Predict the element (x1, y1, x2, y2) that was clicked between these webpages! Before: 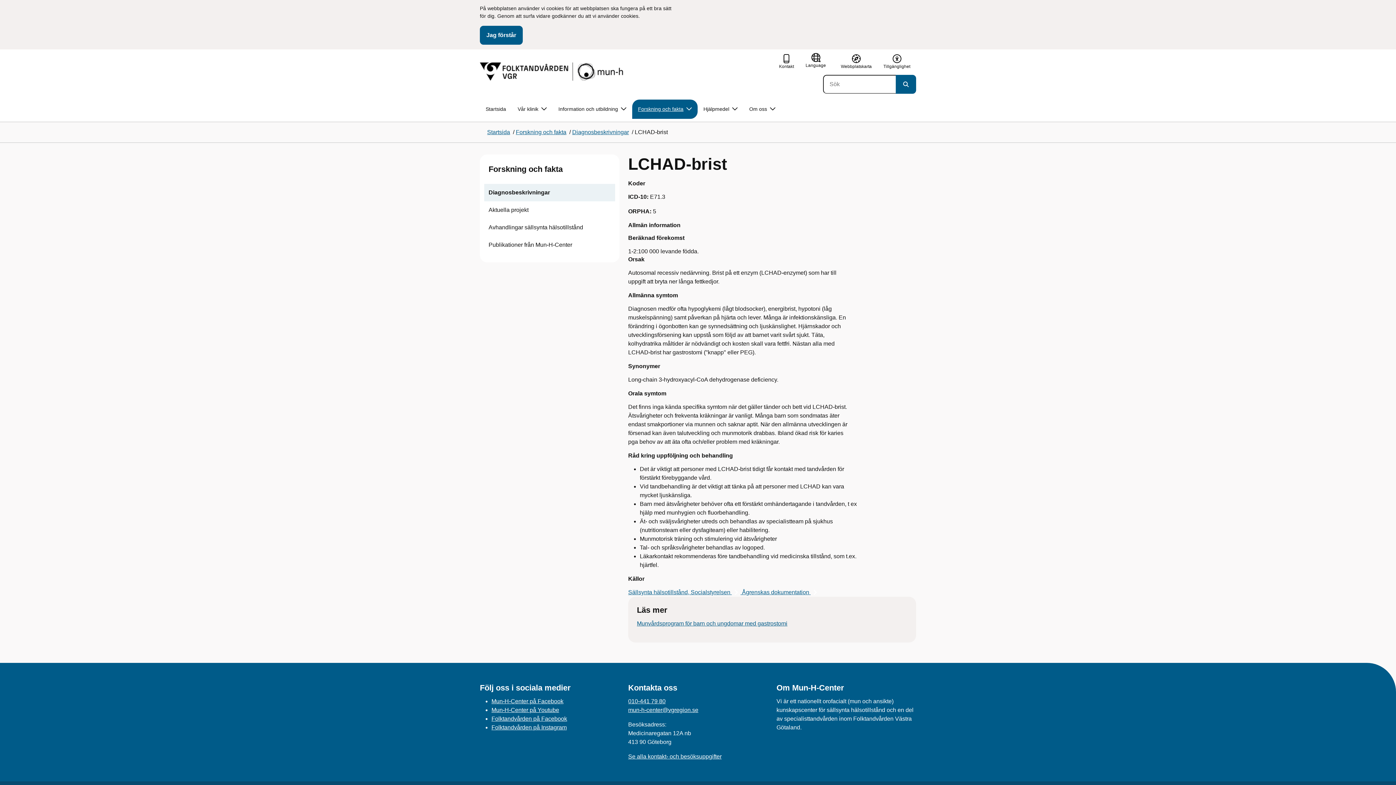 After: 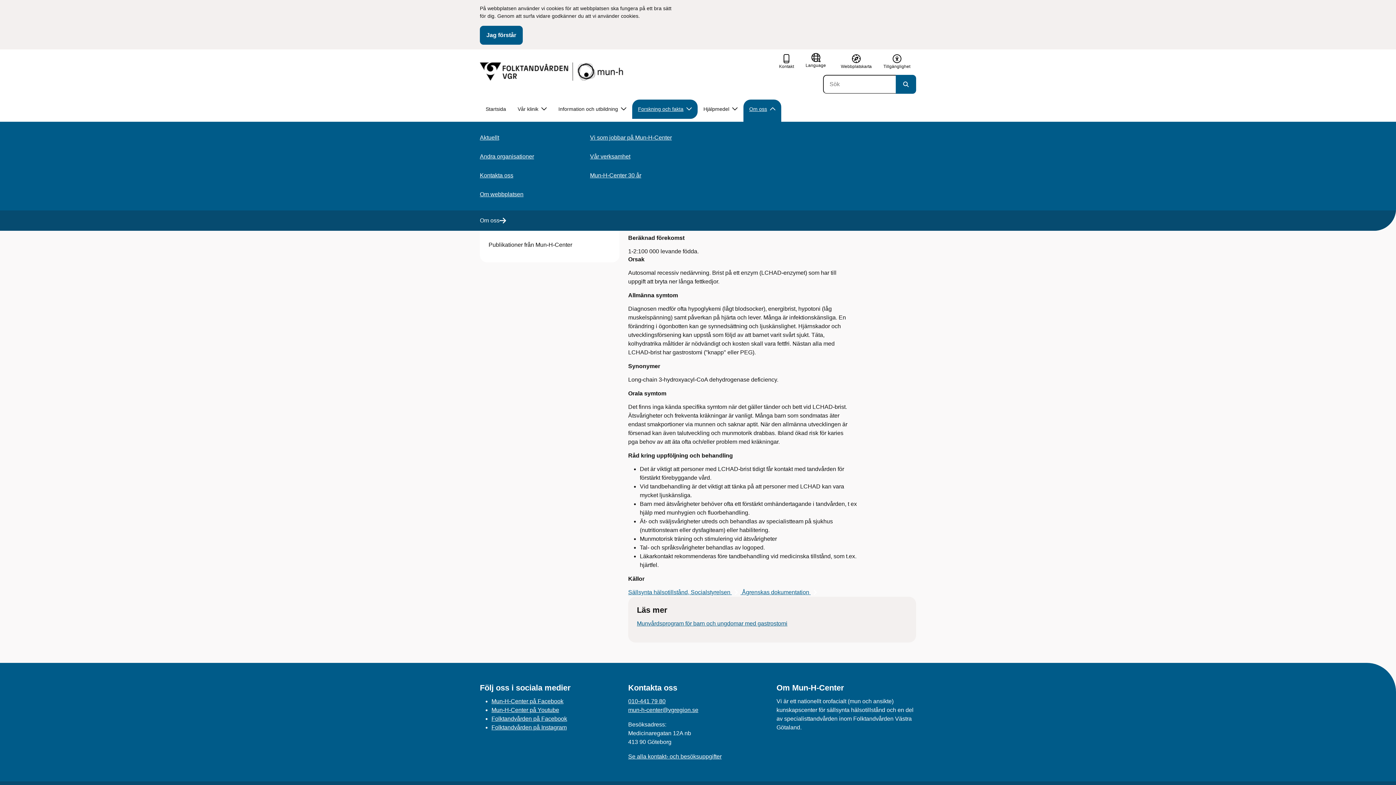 Action: bbox: (743, 99, 781, 118) label: Om oss